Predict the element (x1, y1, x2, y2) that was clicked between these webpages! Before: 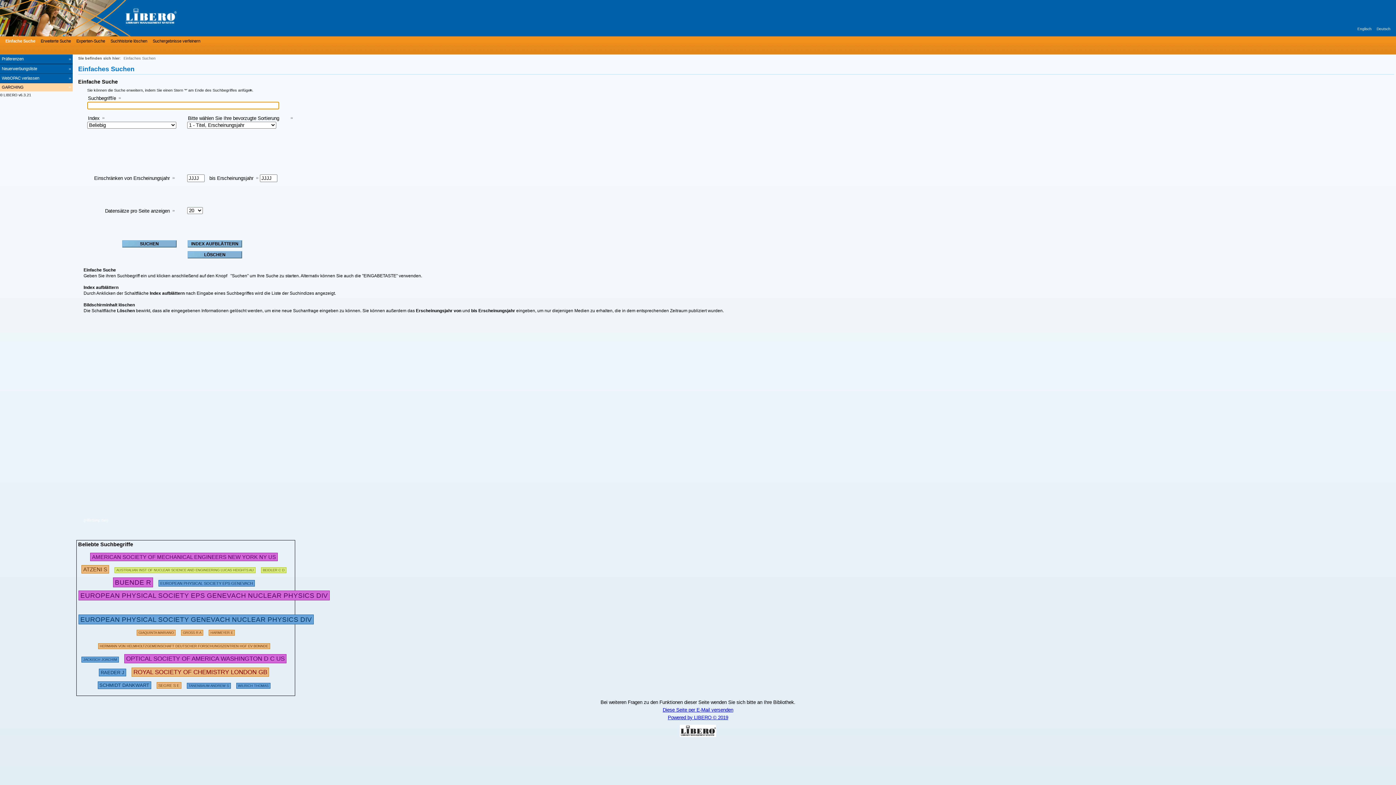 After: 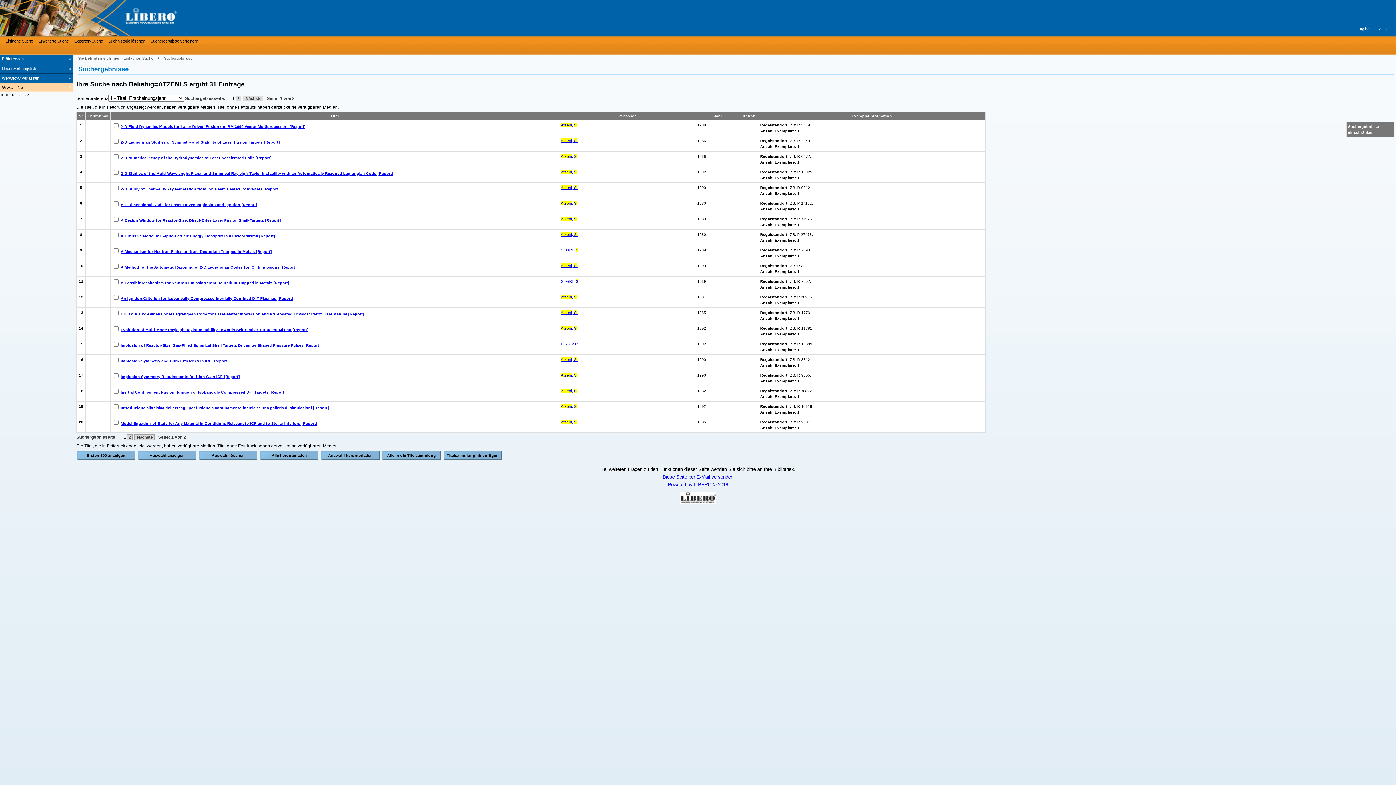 Action: bbox: (81, 565, 109, 573) label: ATZENI S